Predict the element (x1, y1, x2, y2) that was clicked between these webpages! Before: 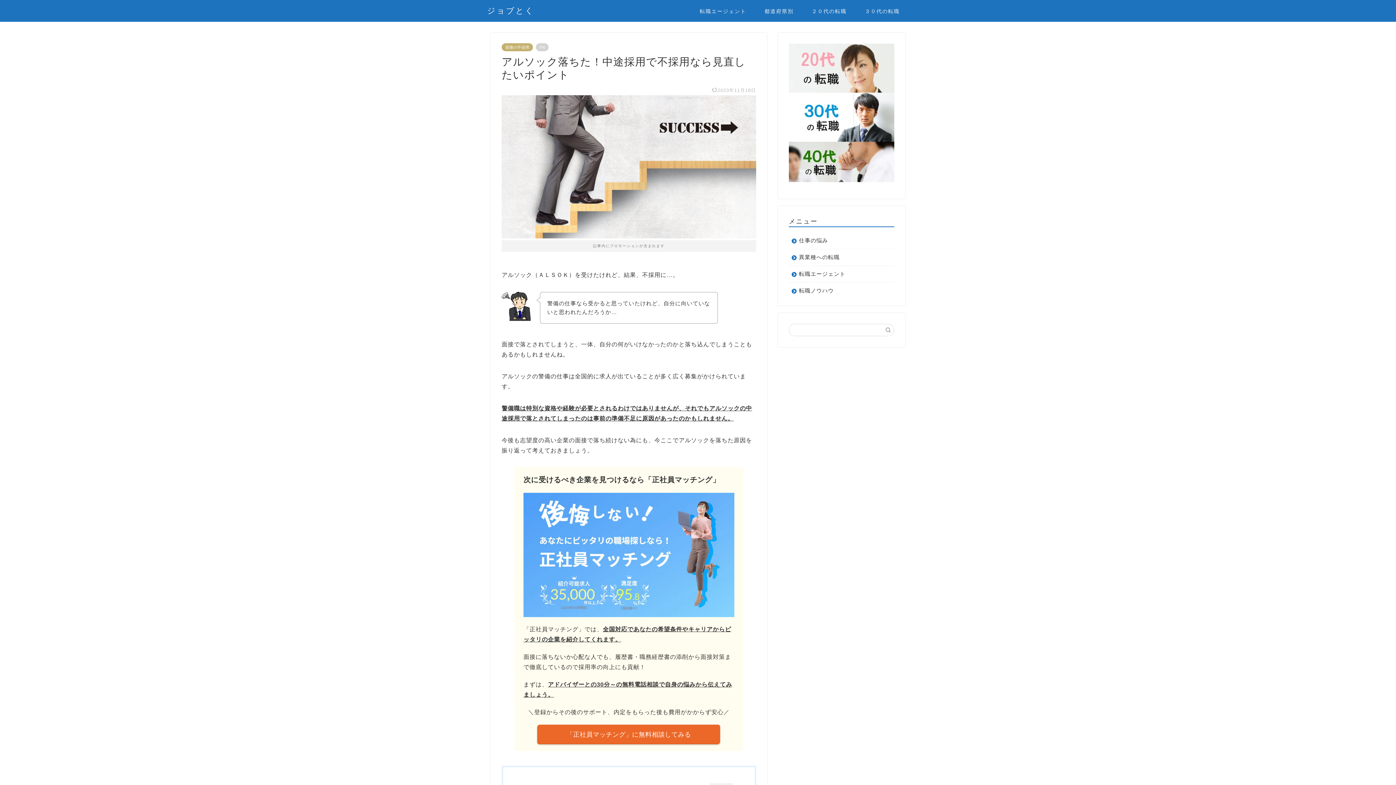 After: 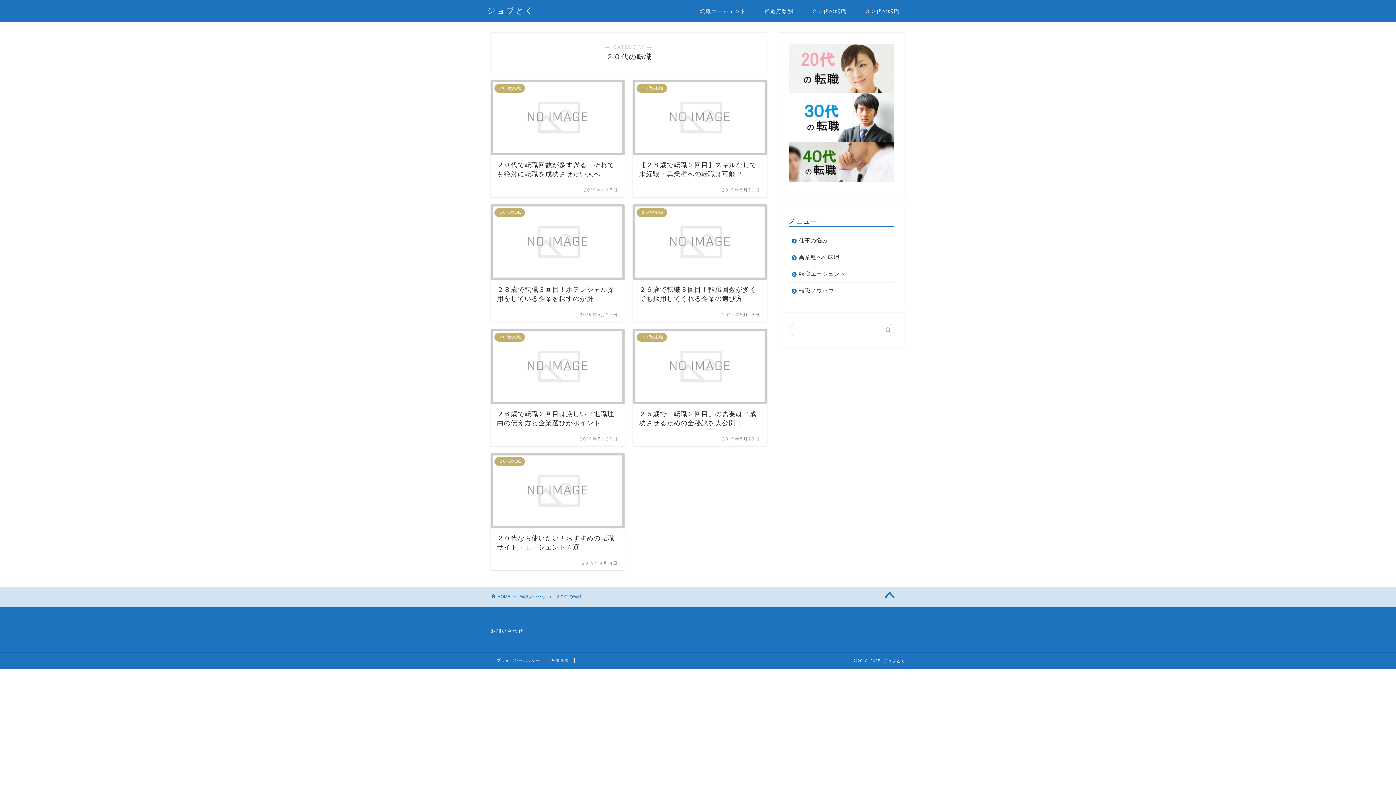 Action: bbox: (802, 5, 856, 20) label: ２０代の転職